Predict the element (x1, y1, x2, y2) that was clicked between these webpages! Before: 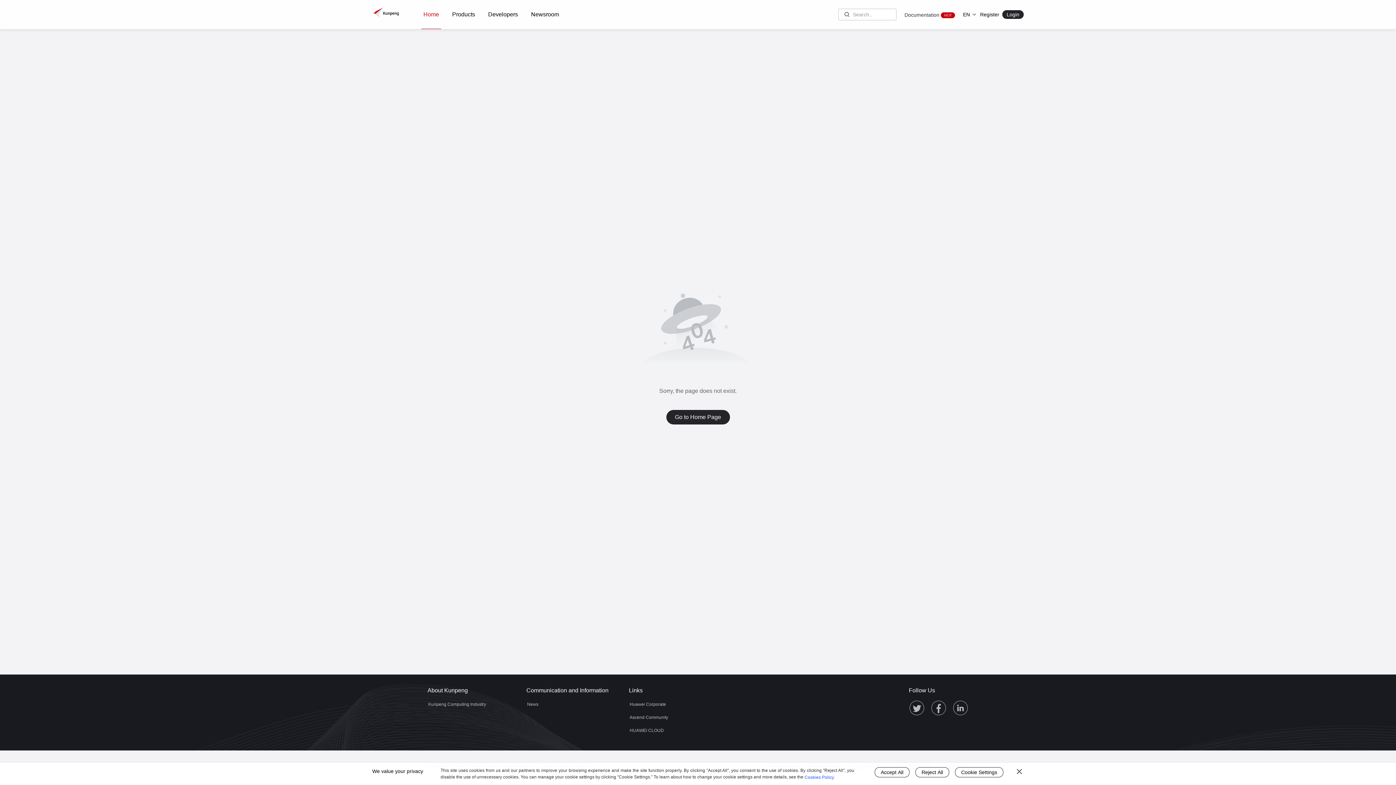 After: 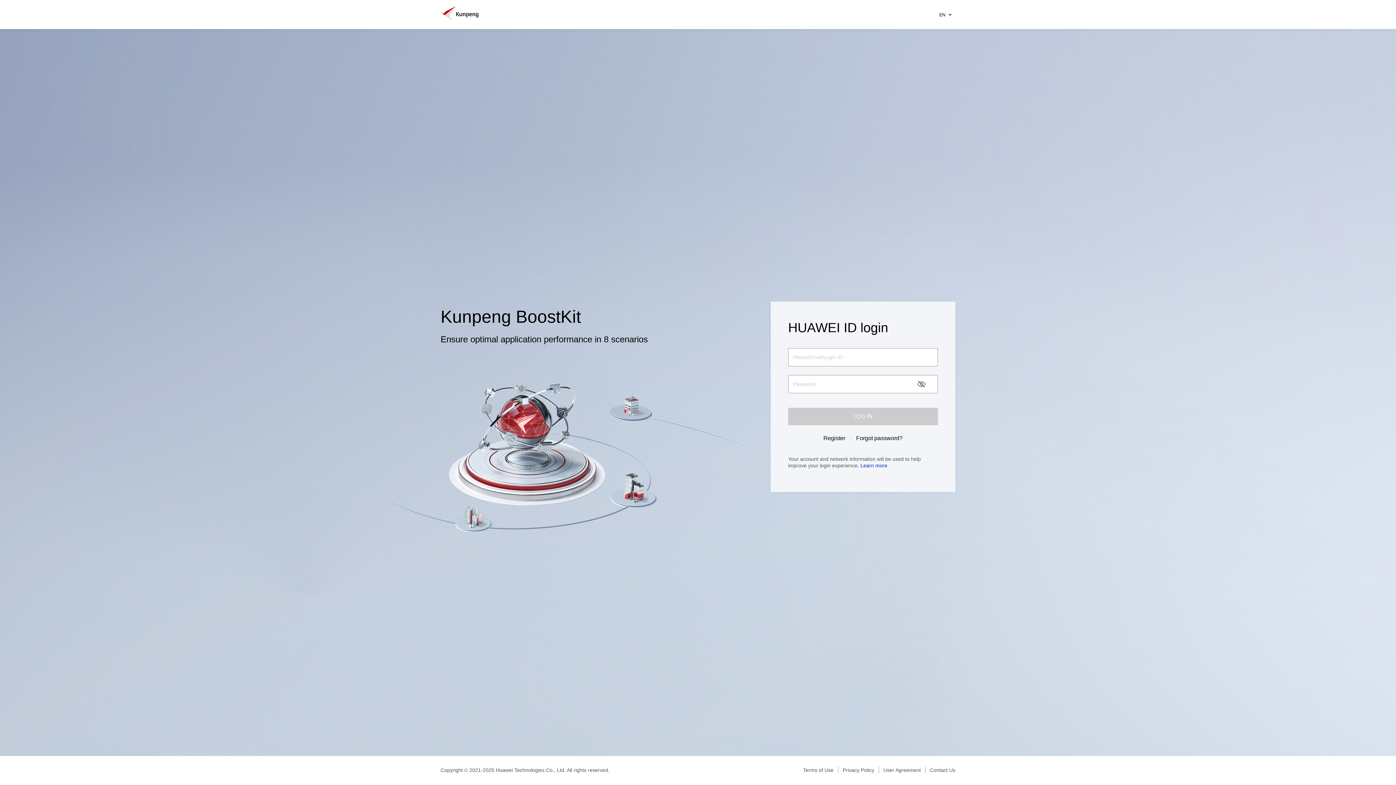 Action: label: Login bbox: (1002, 10, 1024, 18)